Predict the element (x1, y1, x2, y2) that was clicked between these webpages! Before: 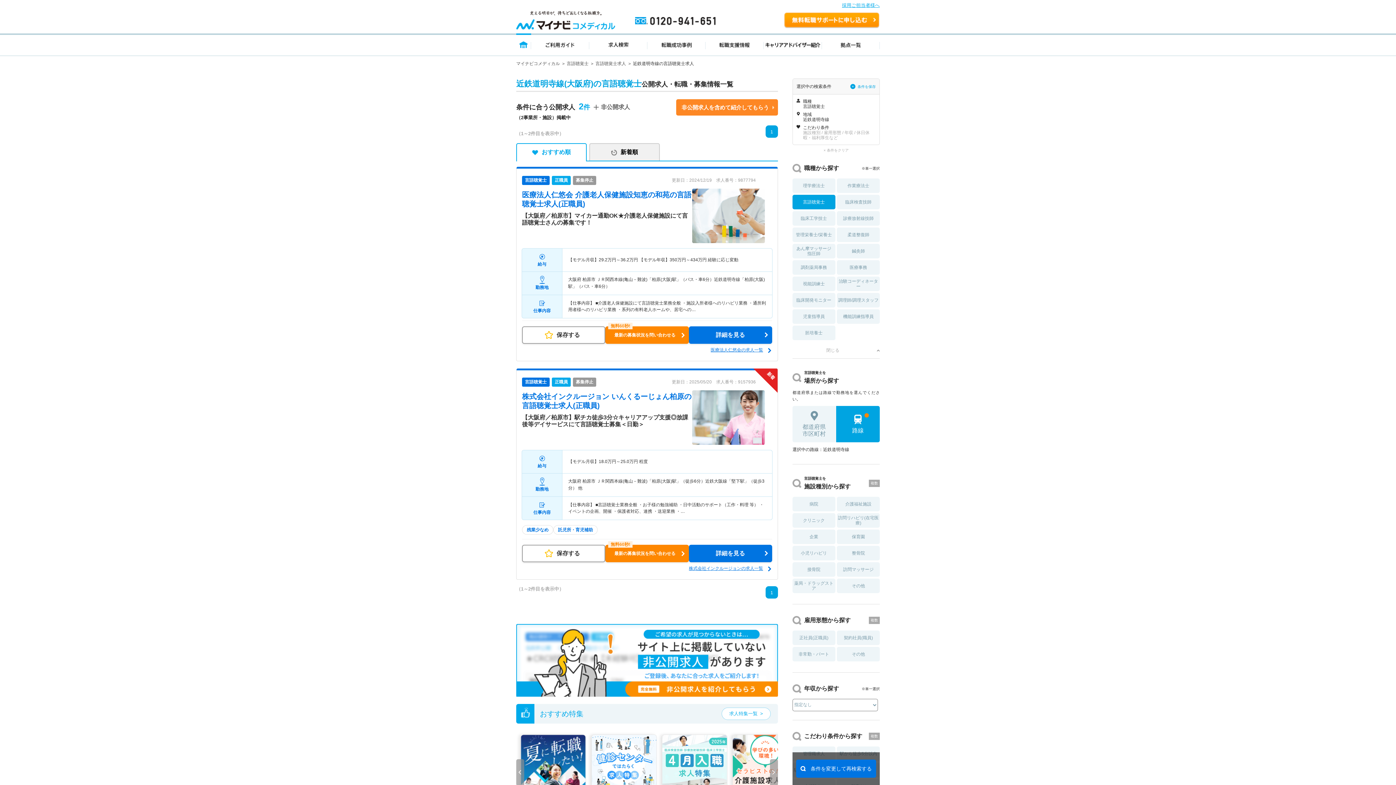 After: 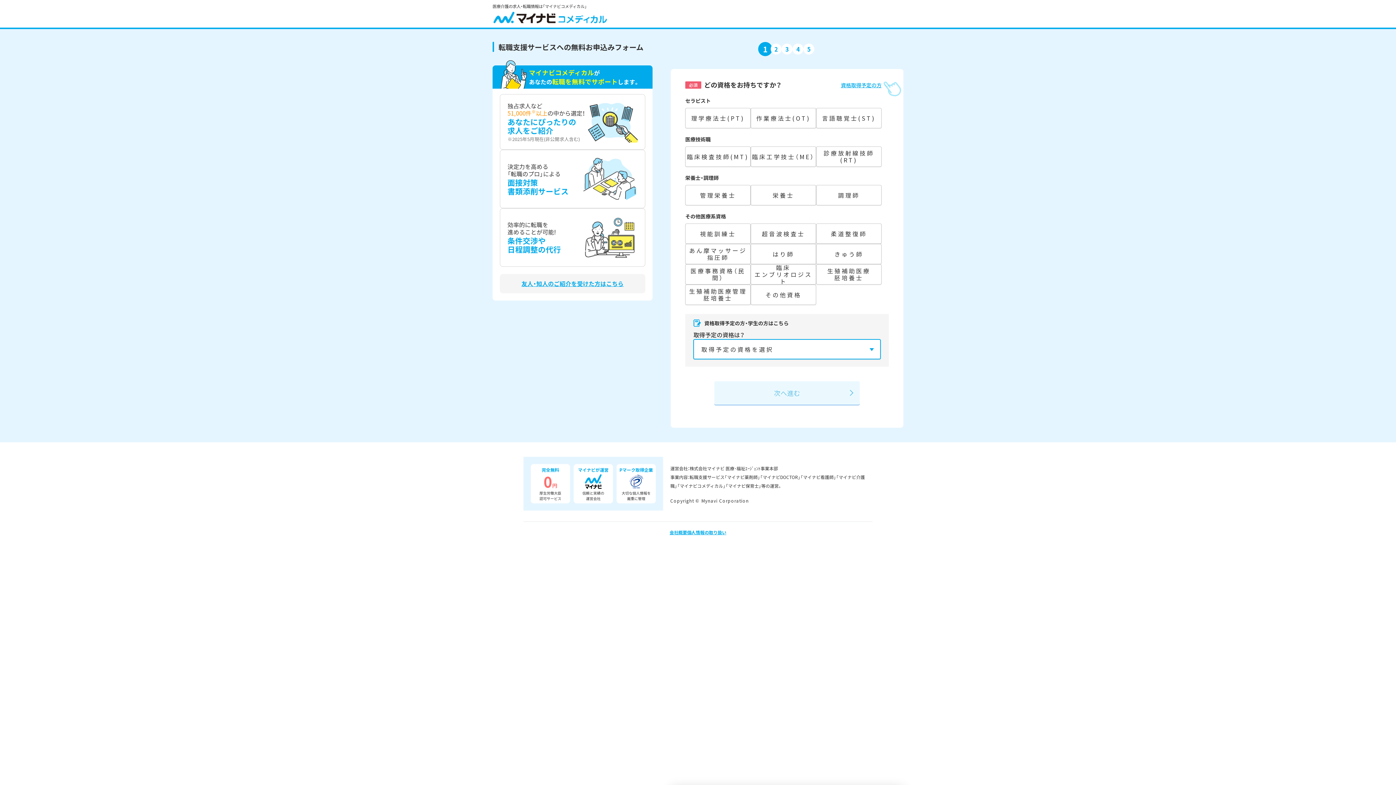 Action: label: 最新の募集状況を問い合わせる bbox: (605, 326, 688, 344)